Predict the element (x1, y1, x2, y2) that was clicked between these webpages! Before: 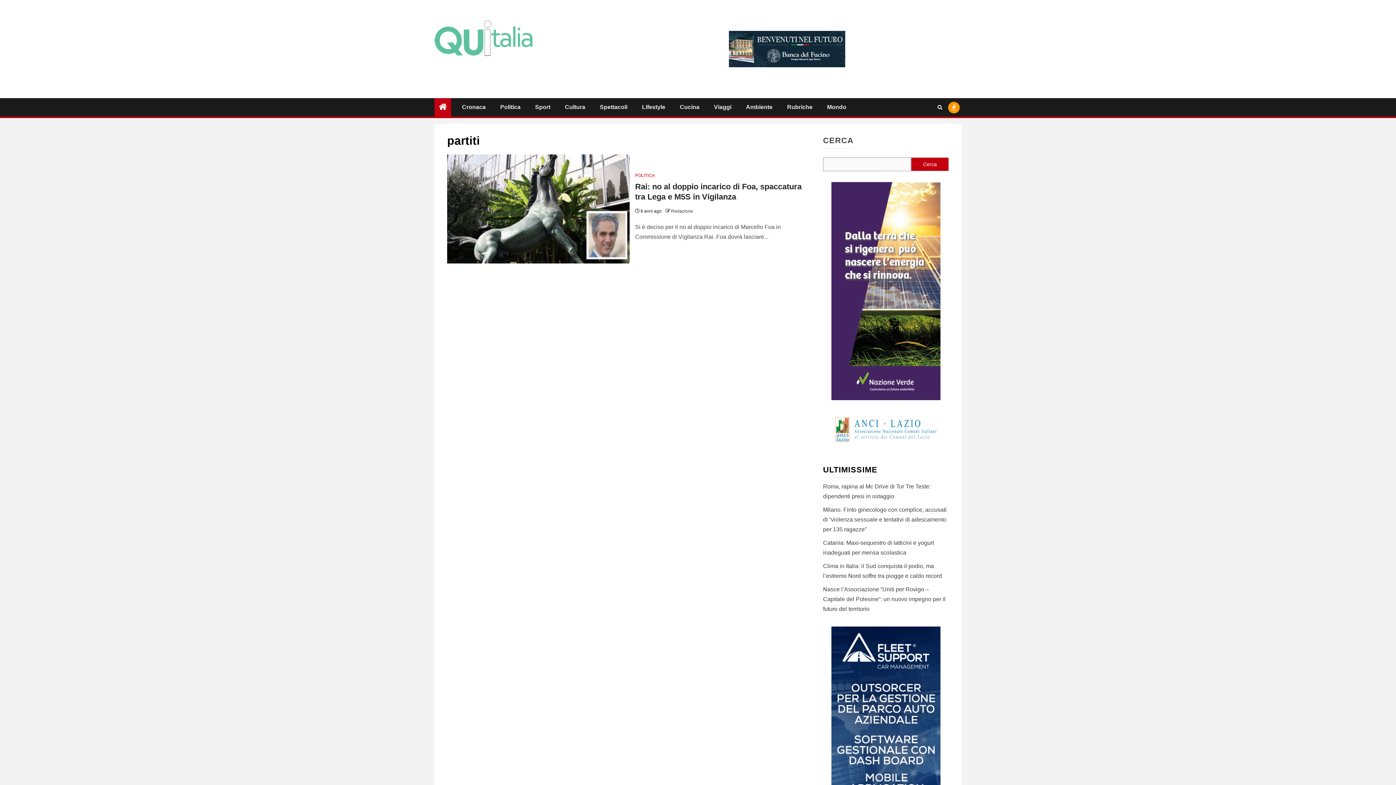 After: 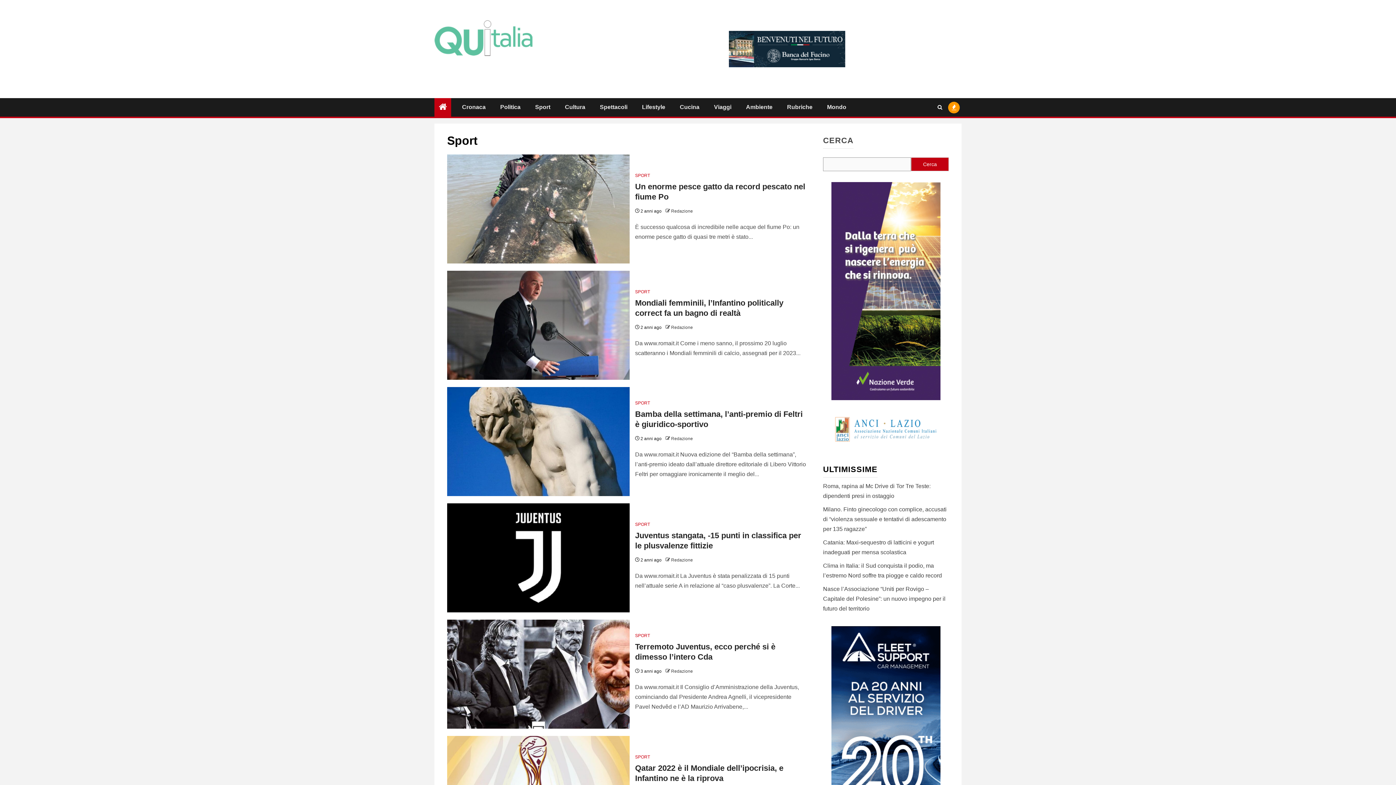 Action: label: Sport bbox: (535, 104, 550, 110)